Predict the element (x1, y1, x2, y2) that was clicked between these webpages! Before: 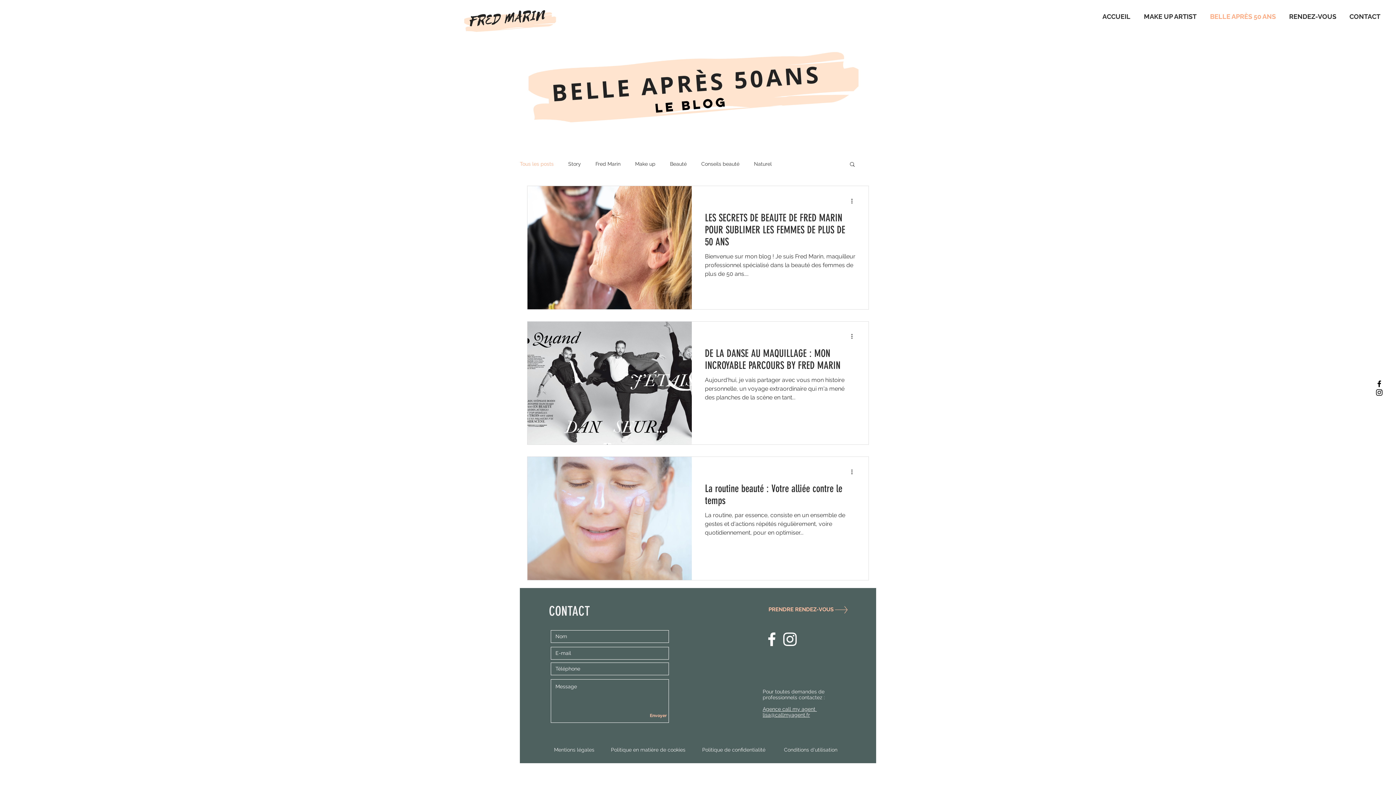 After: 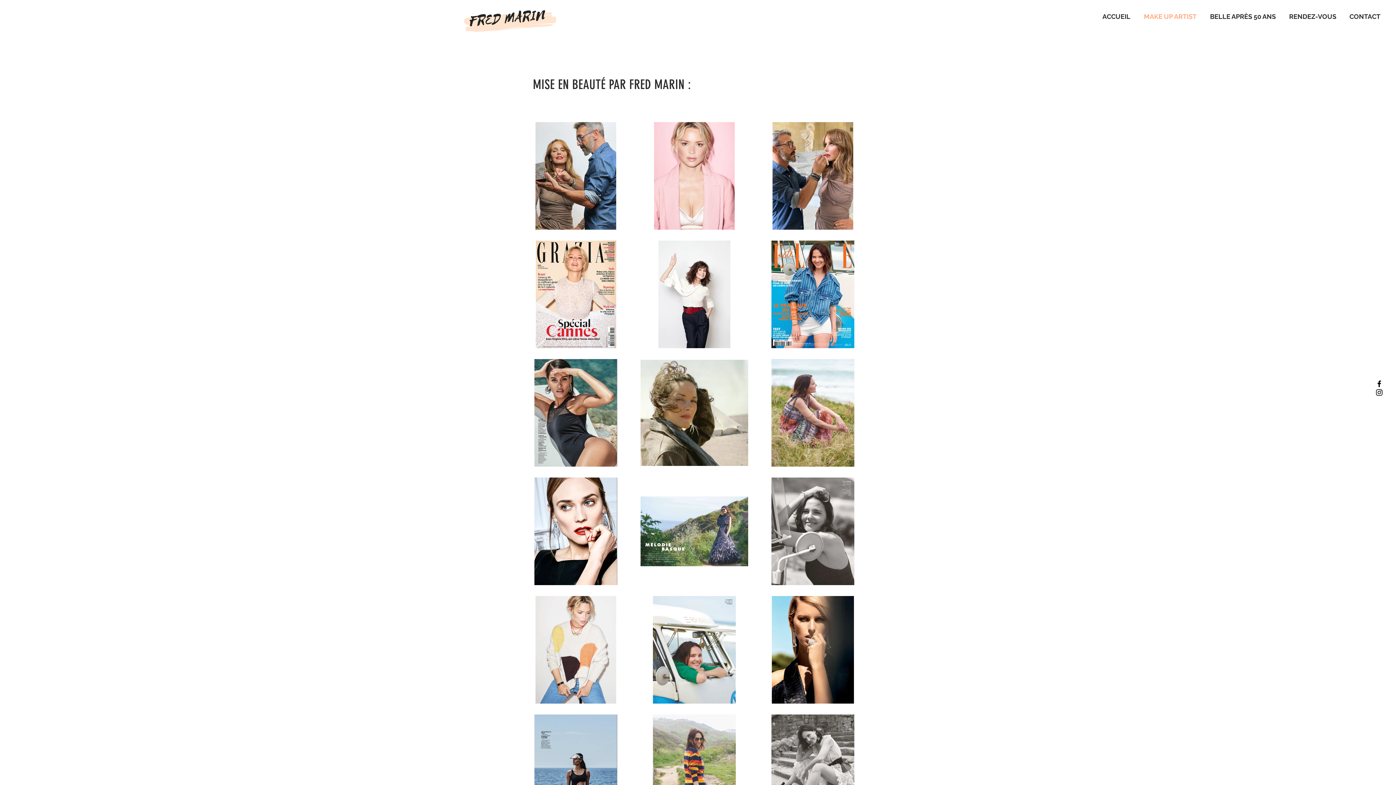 Action: bbox: (1137, 7, 1203, 25) label: MAKE UP ARTIST